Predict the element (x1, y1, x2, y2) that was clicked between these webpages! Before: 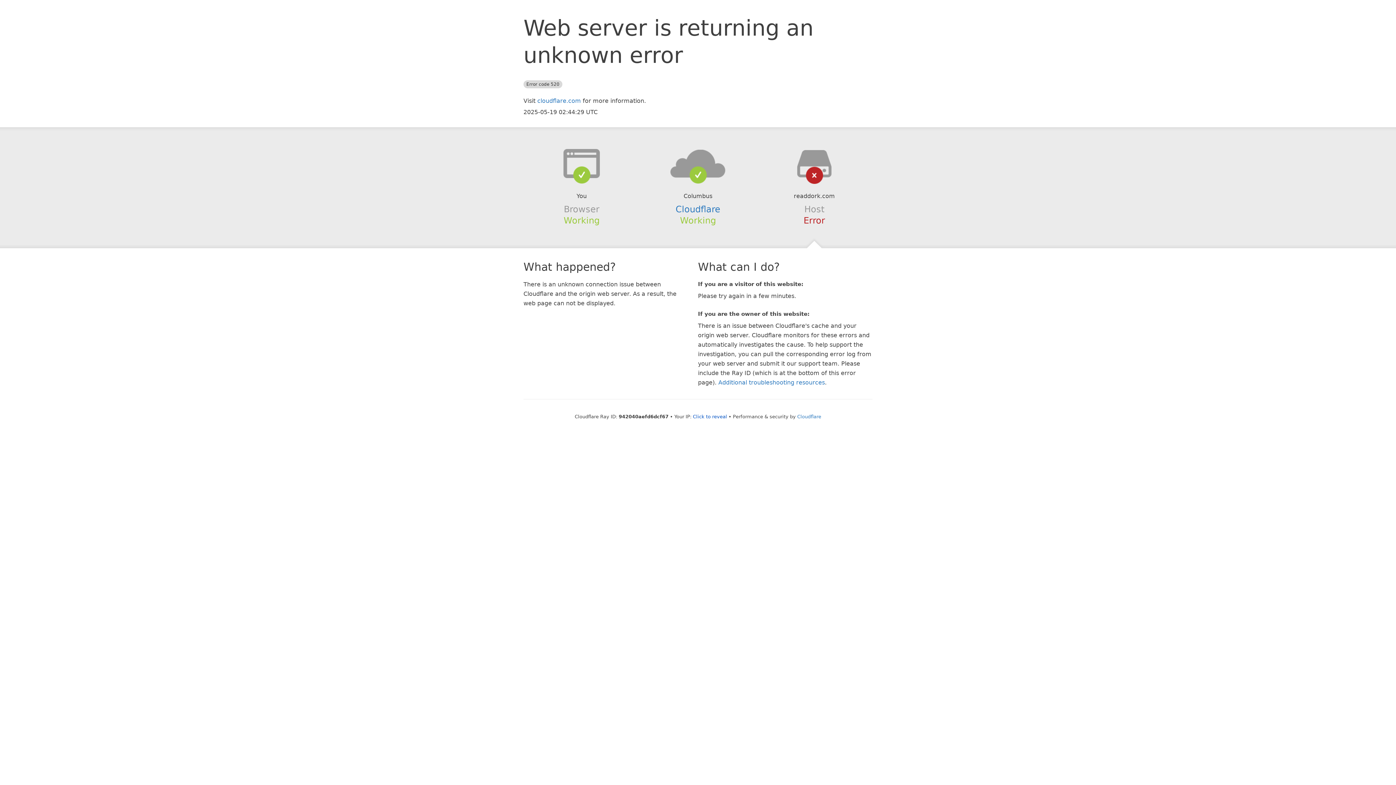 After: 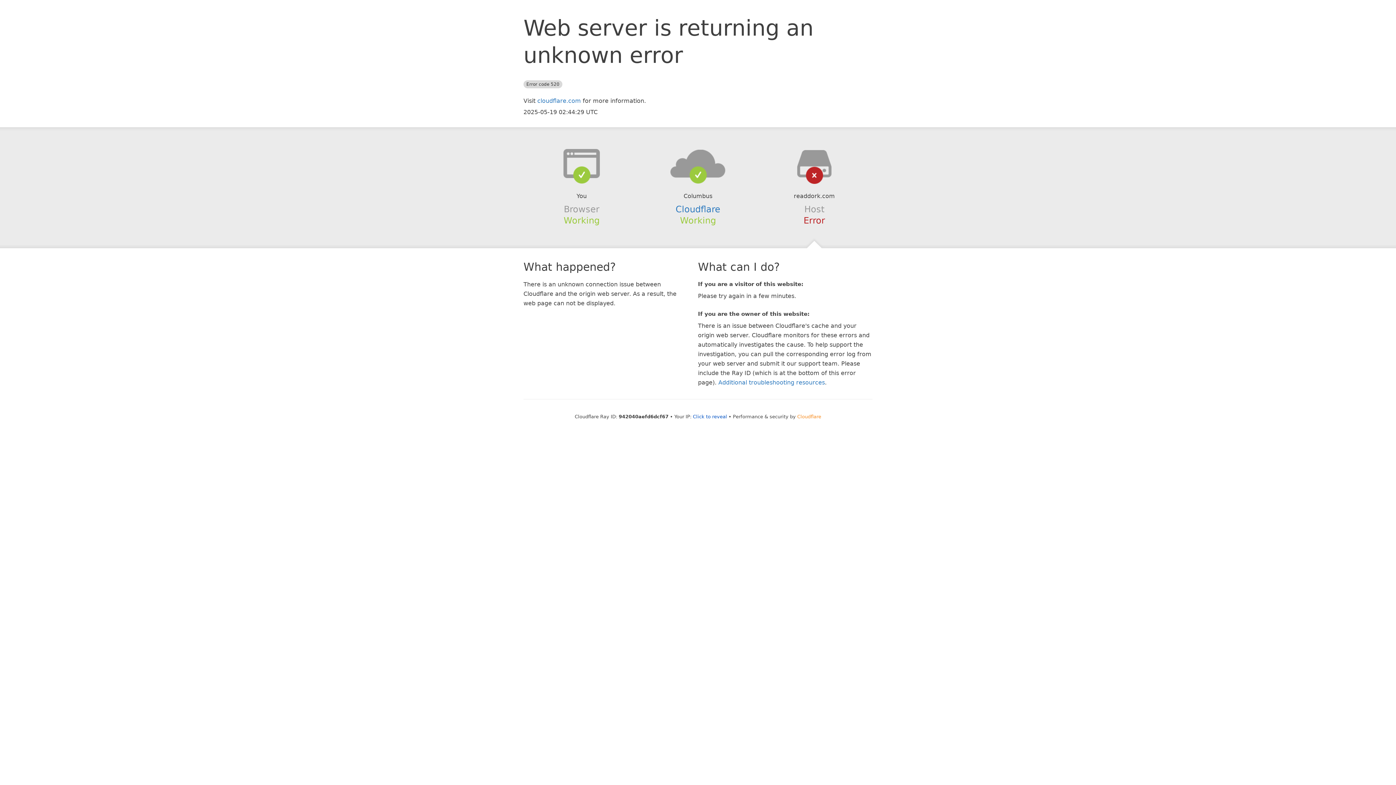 Action: bbox: (797, 414, 821, 419) label: Cloudflare